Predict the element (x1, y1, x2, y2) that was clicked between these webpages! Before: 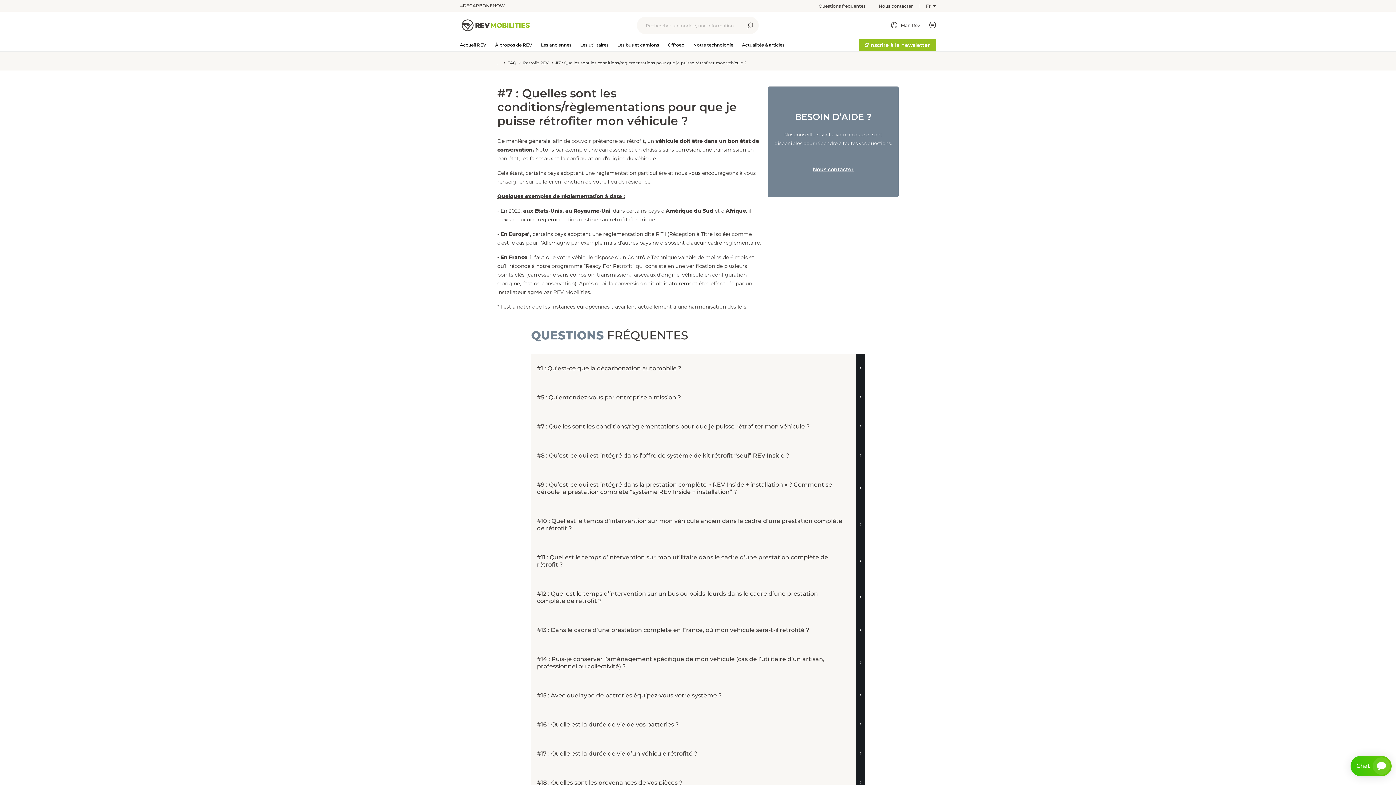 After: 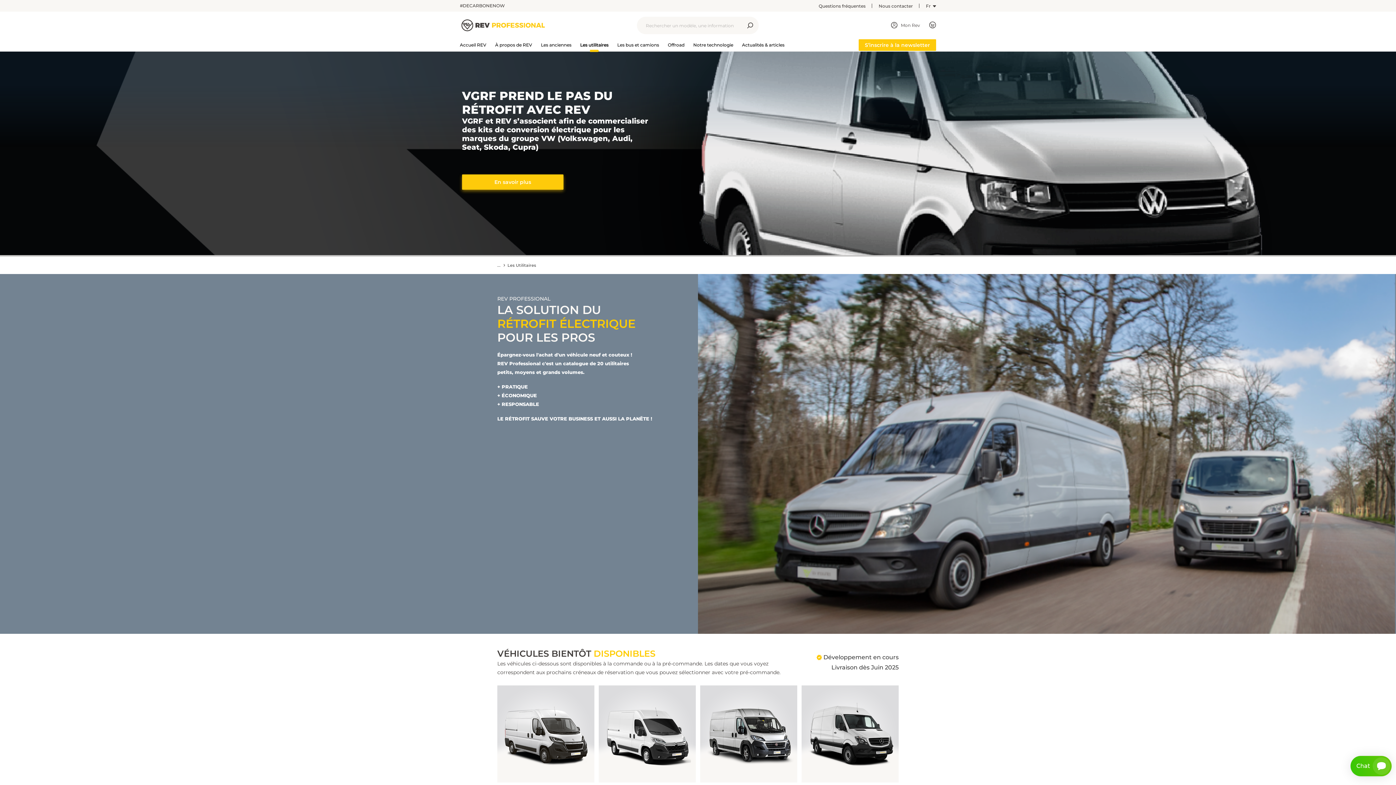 Action: label: Les utilitaires bbox: (580, 39, 608, 50)